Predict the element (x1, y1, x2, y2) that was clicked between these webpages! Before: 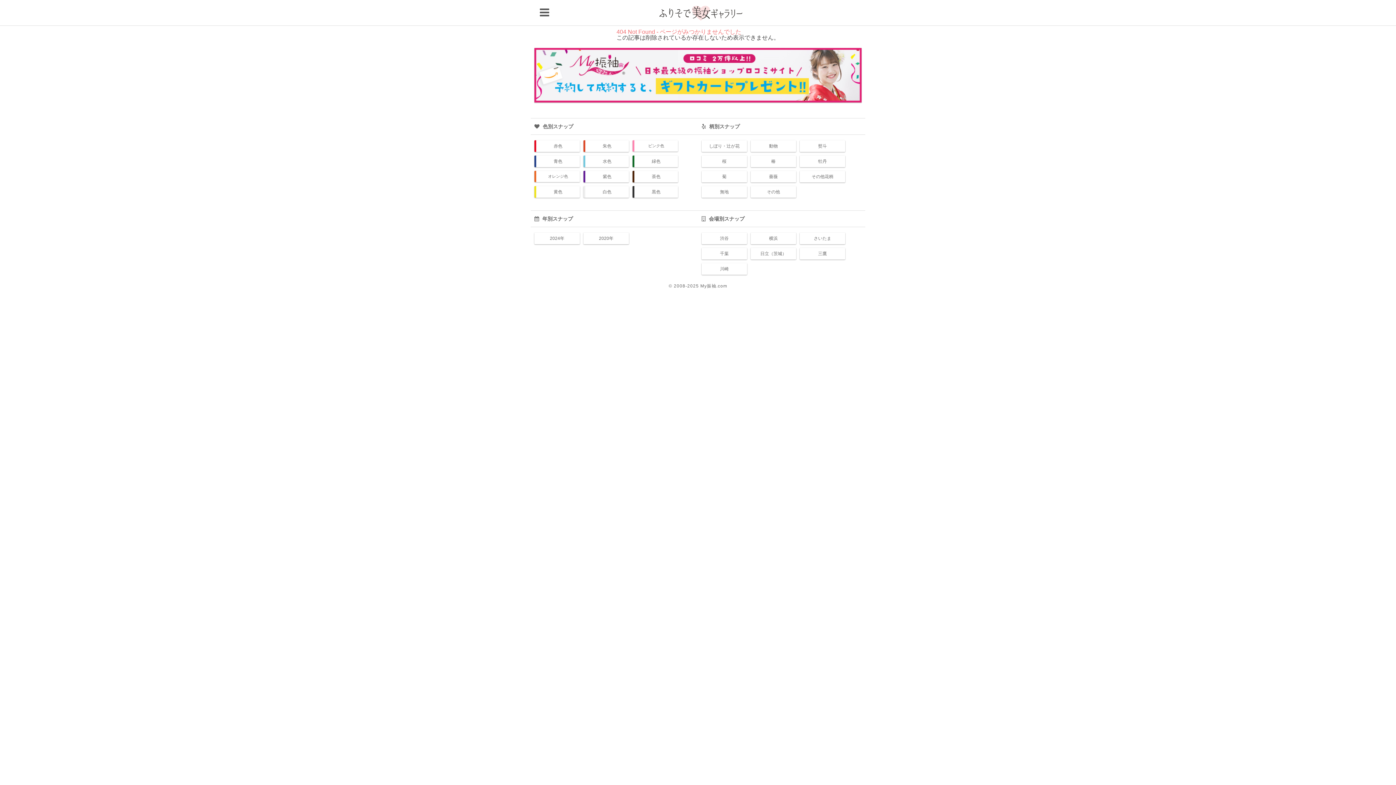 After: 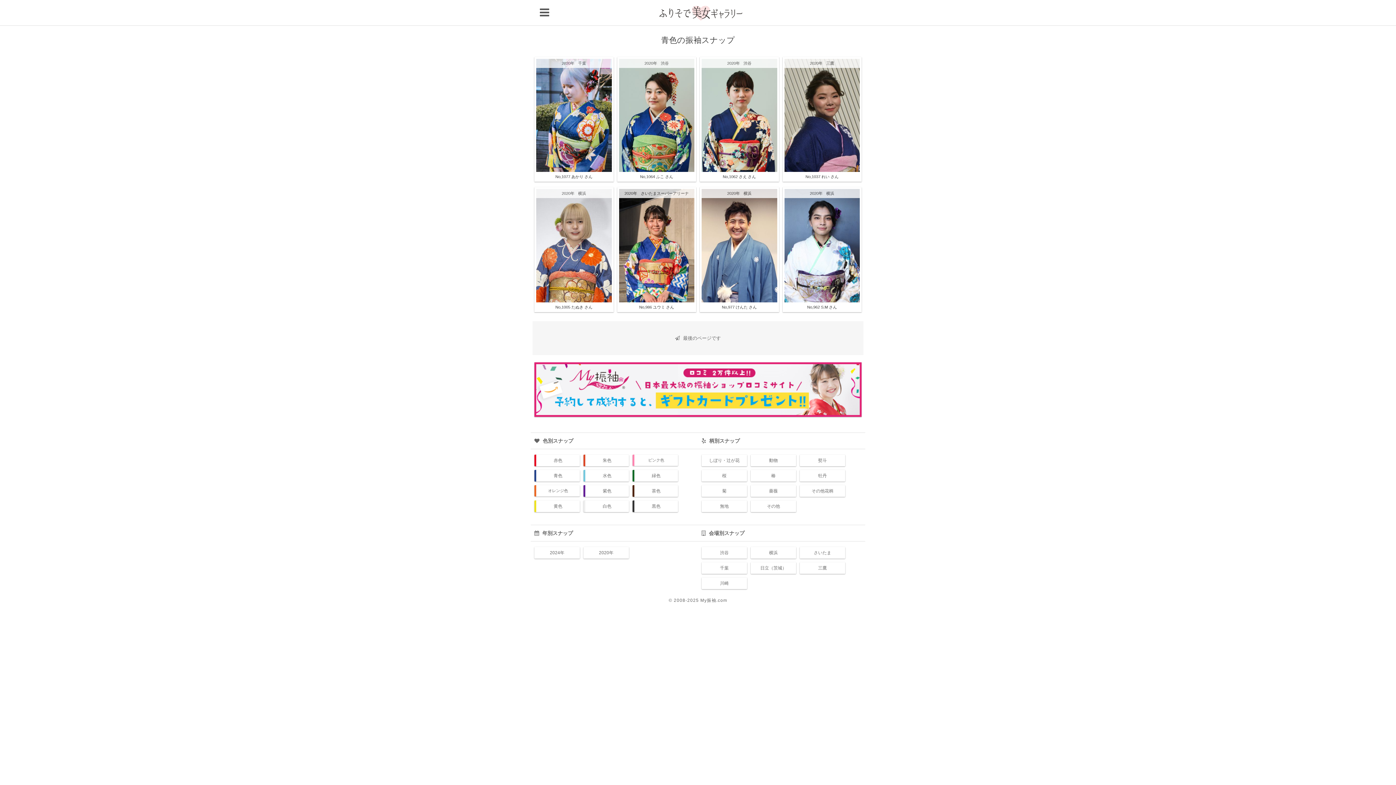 Action: bbox: (534, 155, 580, 167) label: 青色